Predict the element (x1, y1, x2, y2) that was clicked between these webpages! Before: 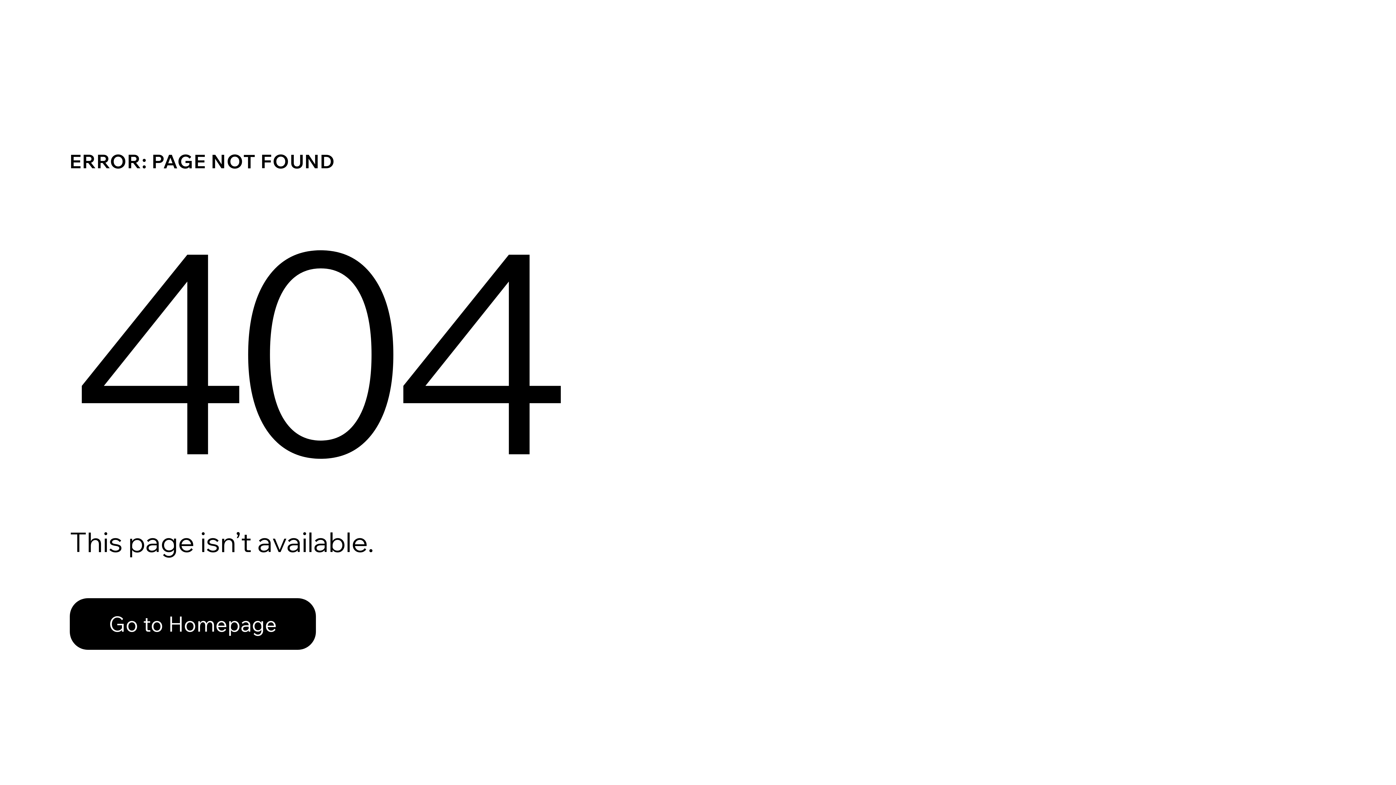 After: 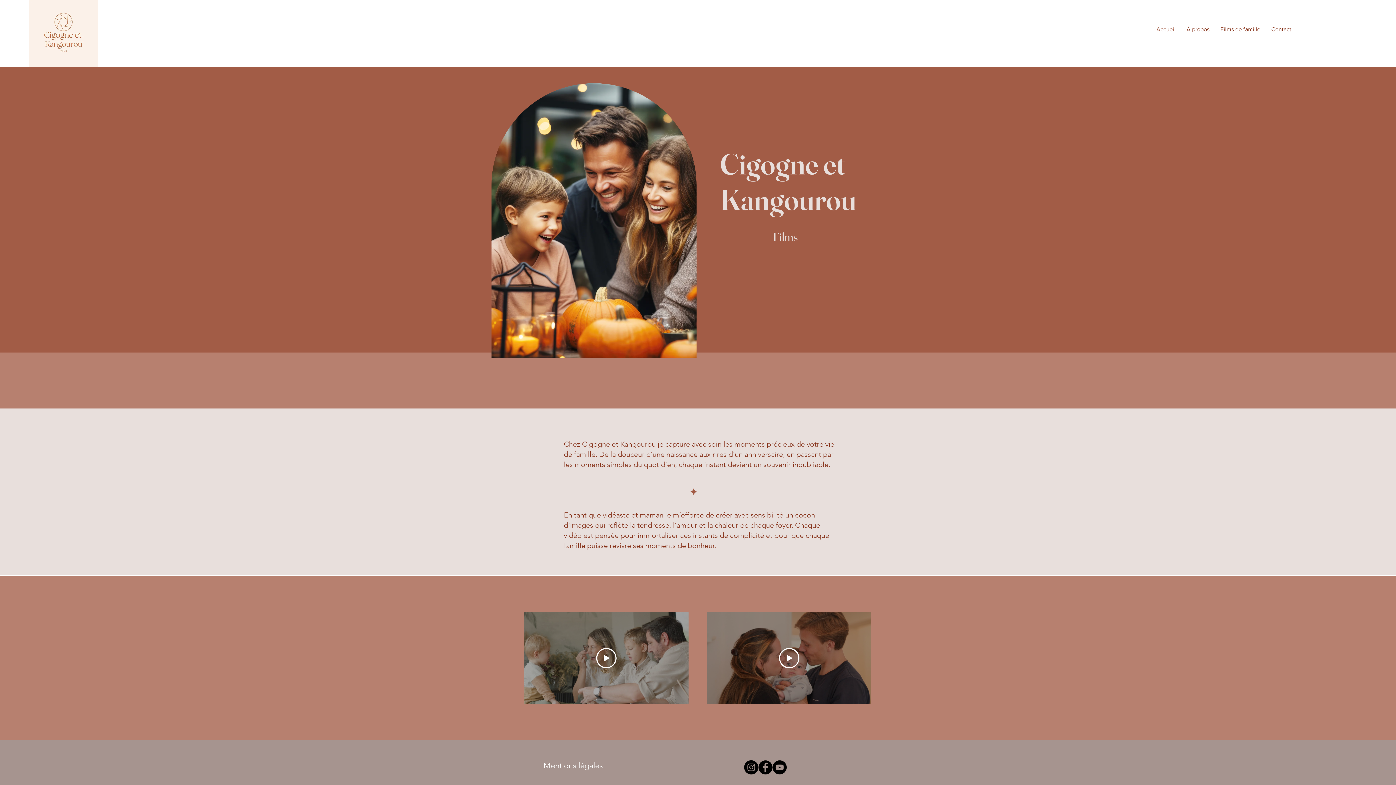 Action: bbox: (69, 598, 316, 650) label: Go to Homepage